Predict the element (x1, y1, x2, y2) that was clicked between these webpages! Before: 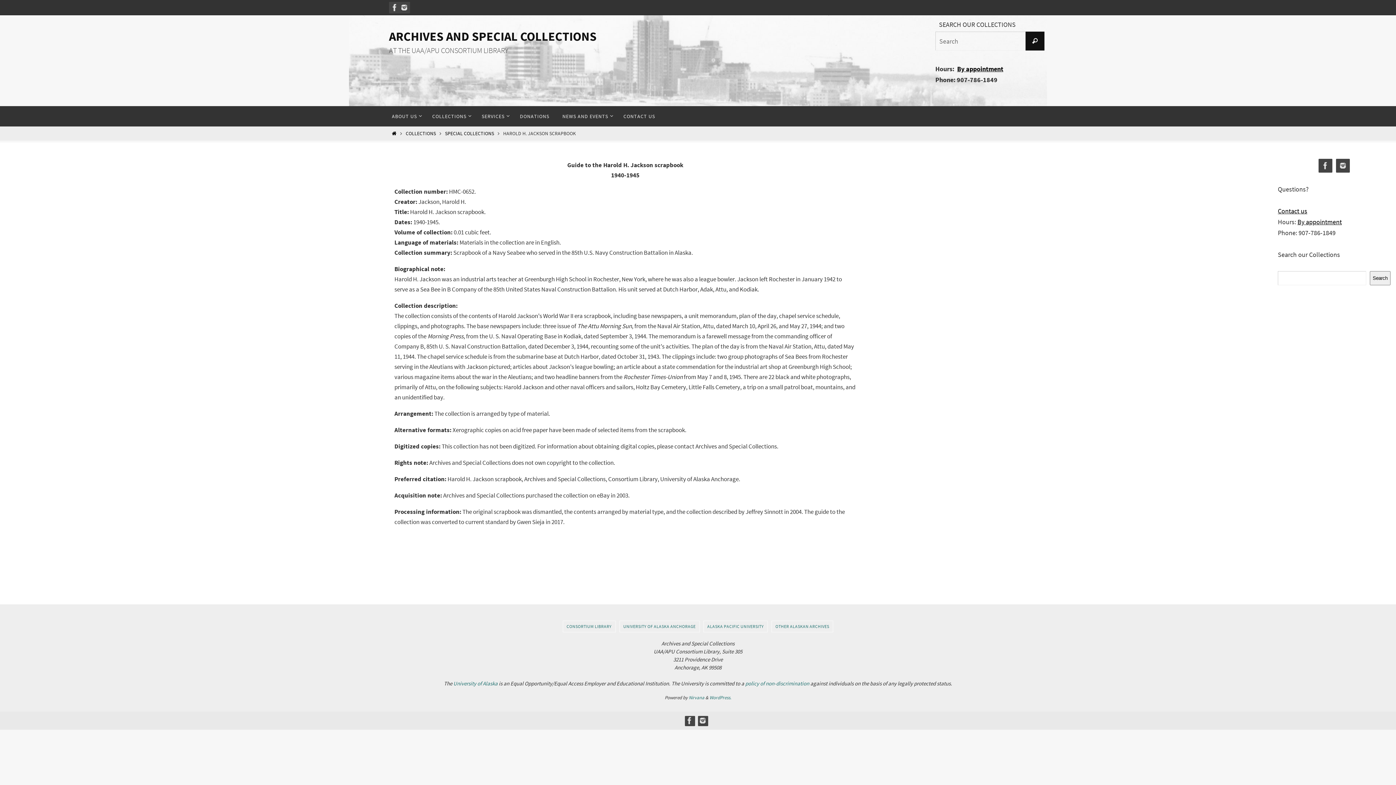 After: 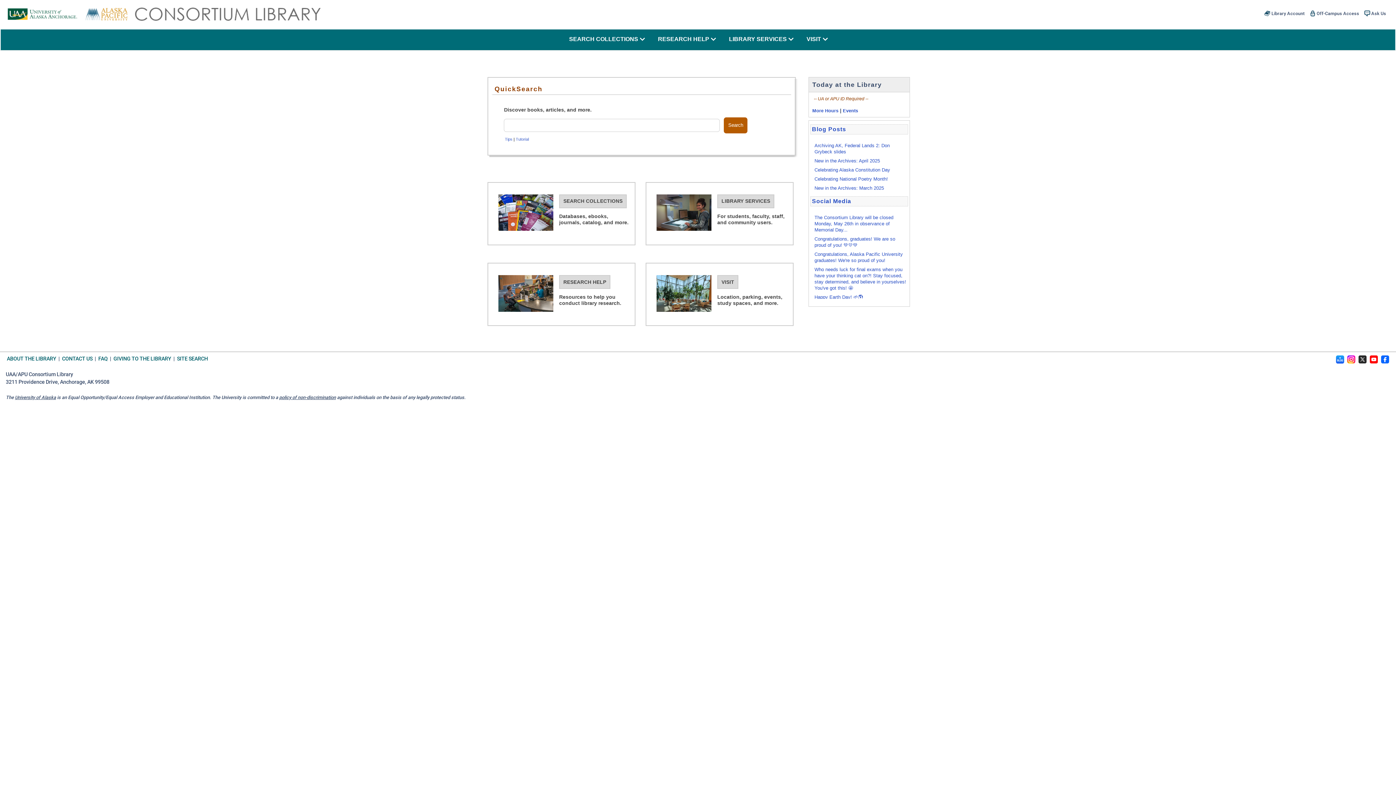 Action: label: CONSORTIUM LIBRARY bbox: (563, 621, 615, 632)